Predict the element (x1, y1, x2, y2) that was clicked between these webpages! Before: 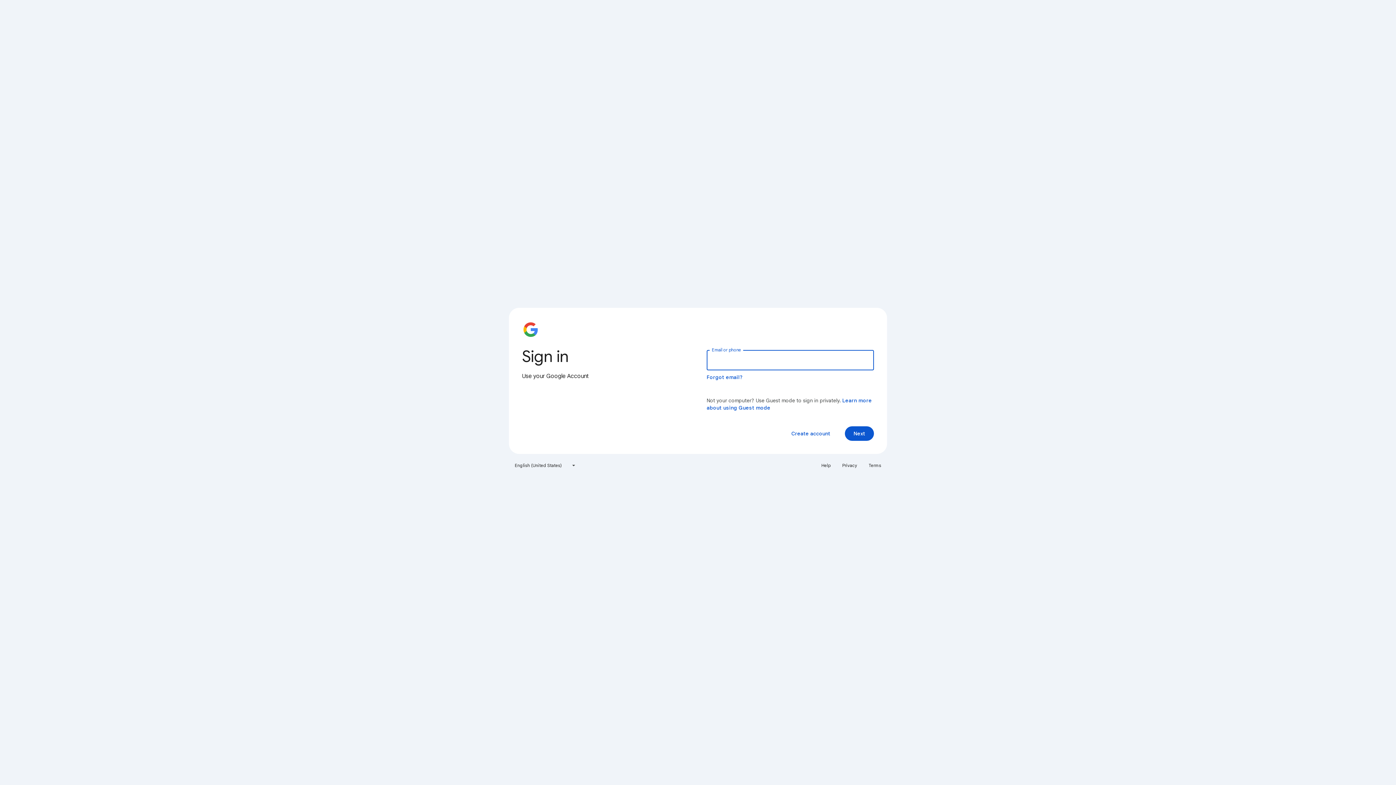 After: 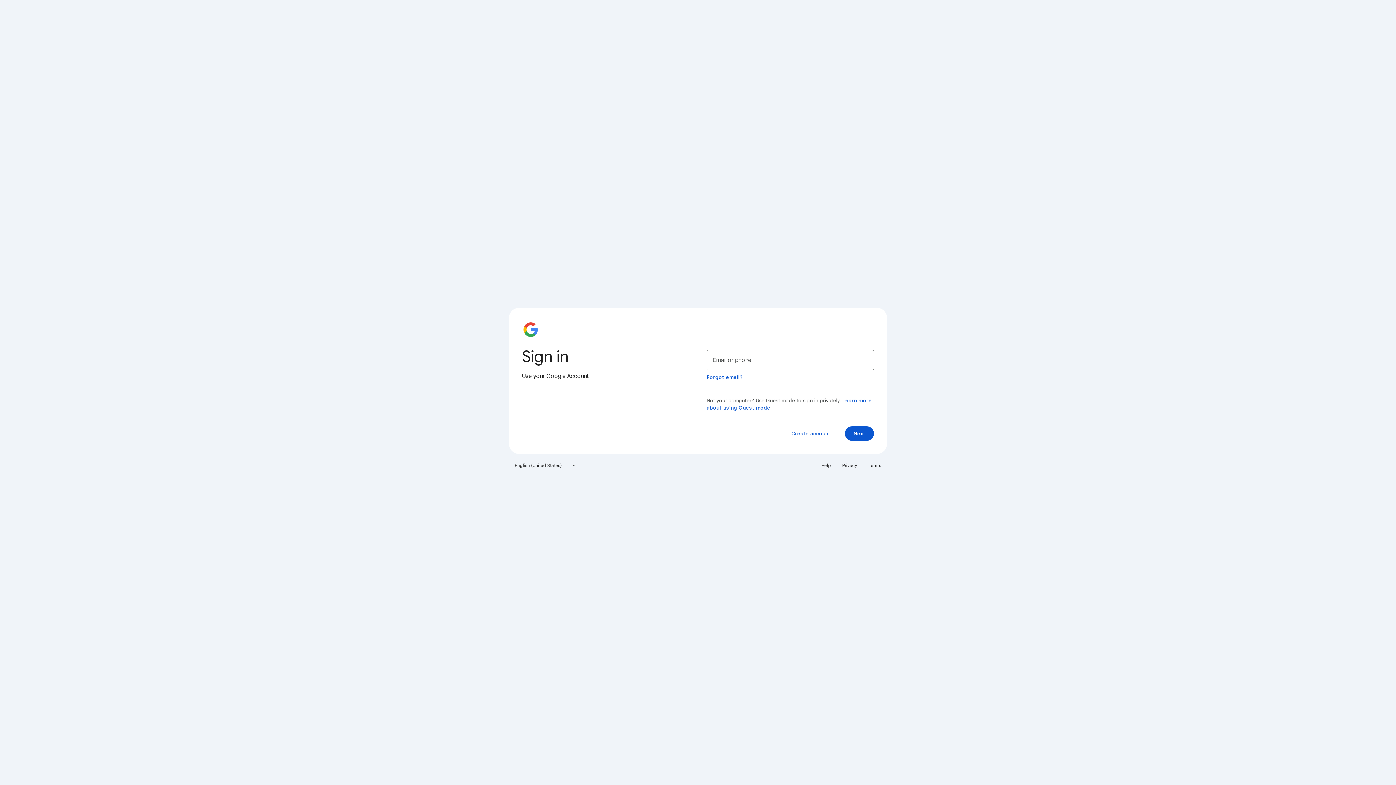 Action: bbox: (838, 460, 861, 471) label: Privacy